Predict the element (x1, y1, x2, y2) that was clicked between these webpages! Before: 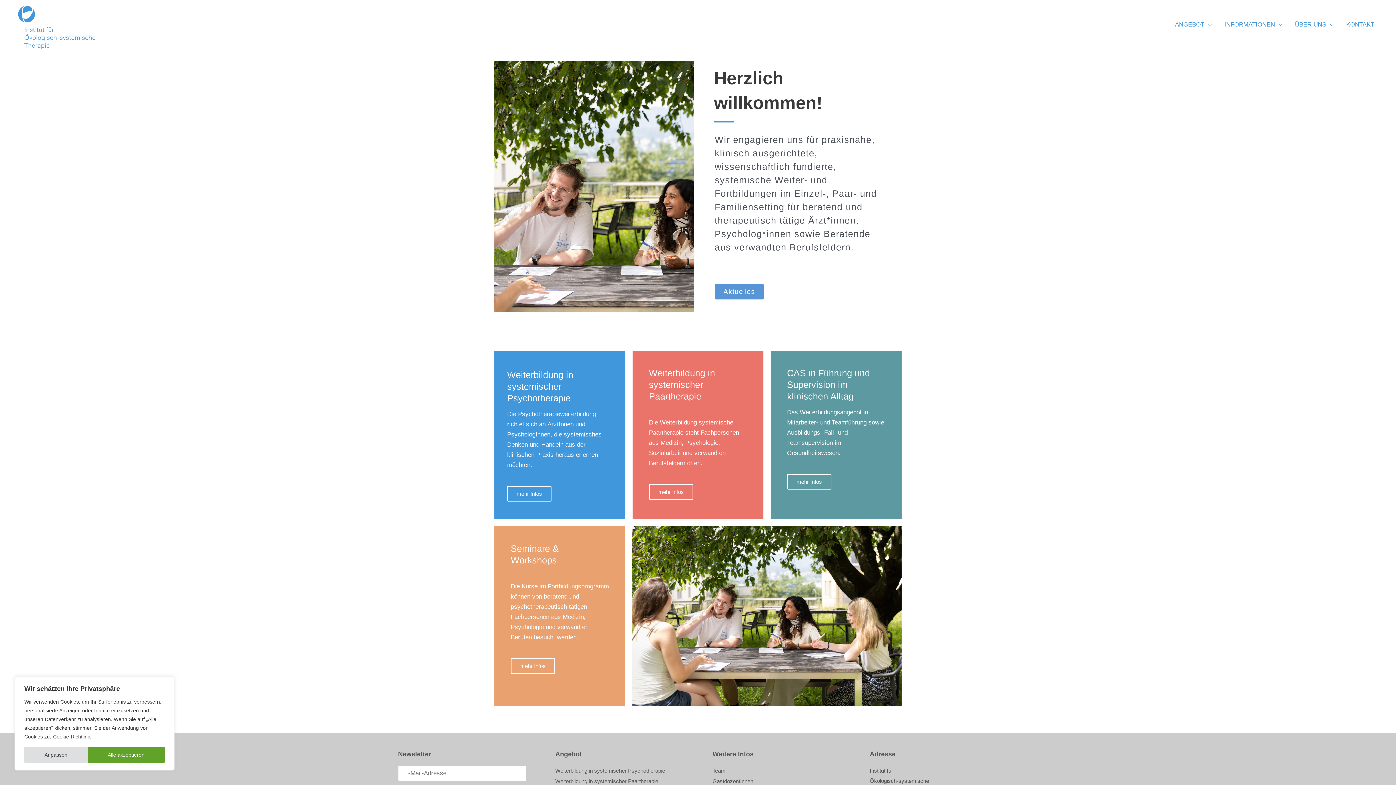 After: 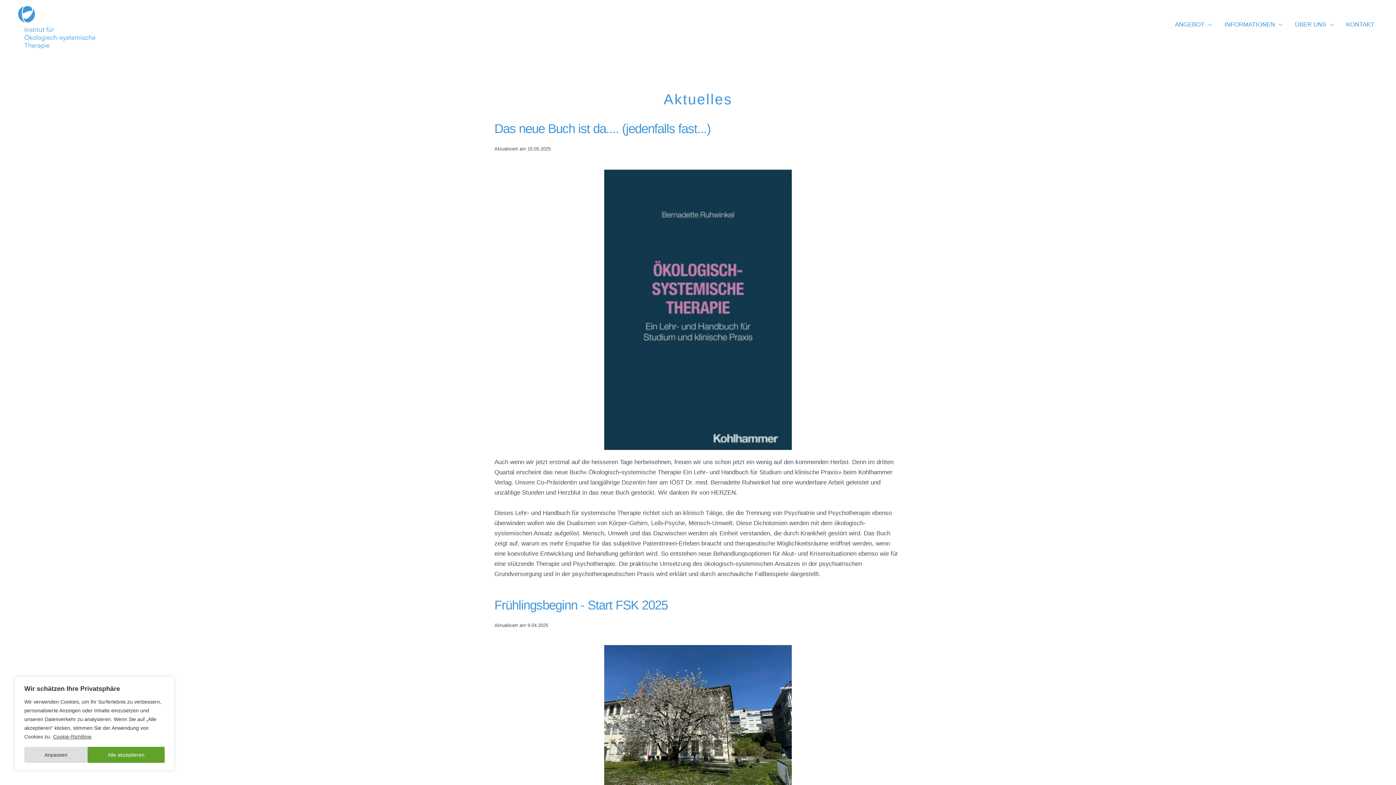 Action: label: Aktuelles bbox: (714, 283, 764, 299)